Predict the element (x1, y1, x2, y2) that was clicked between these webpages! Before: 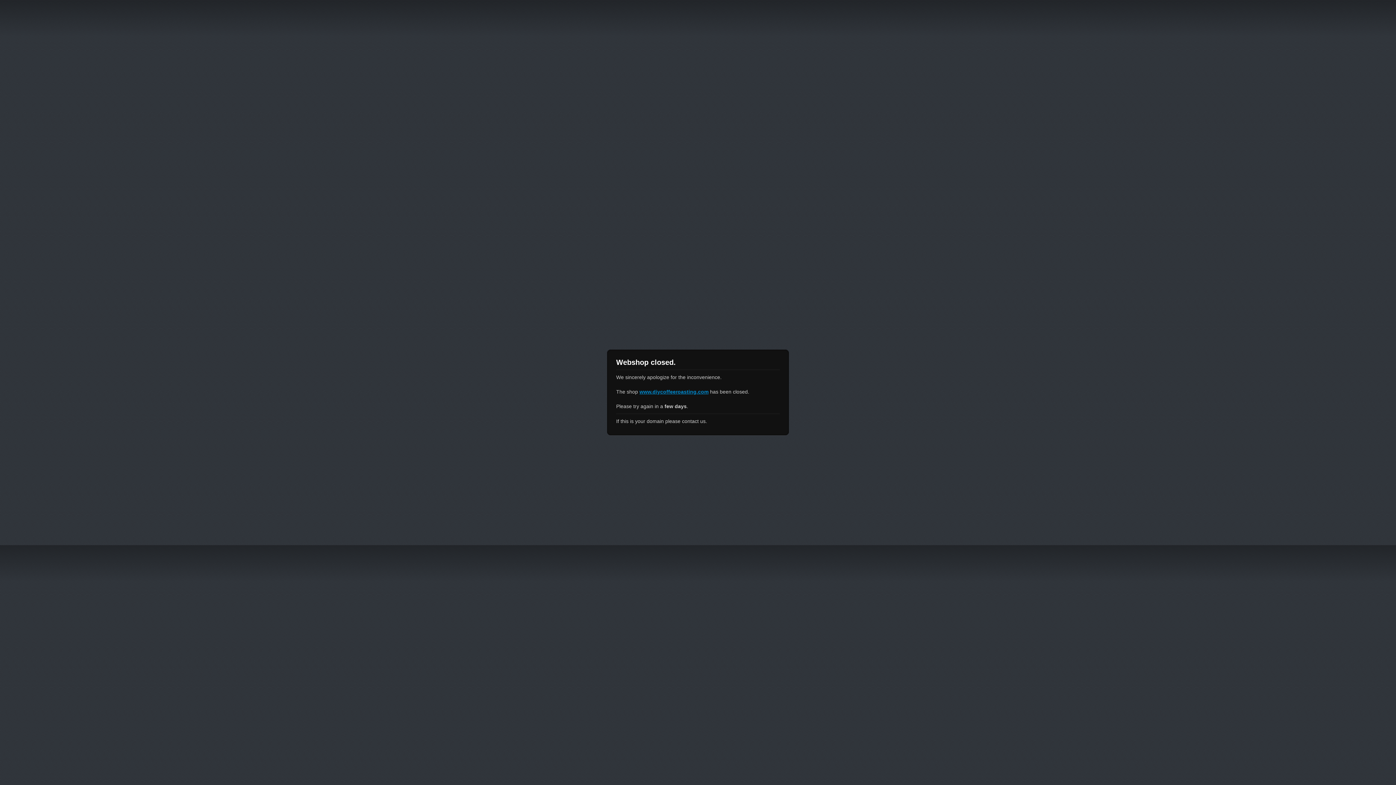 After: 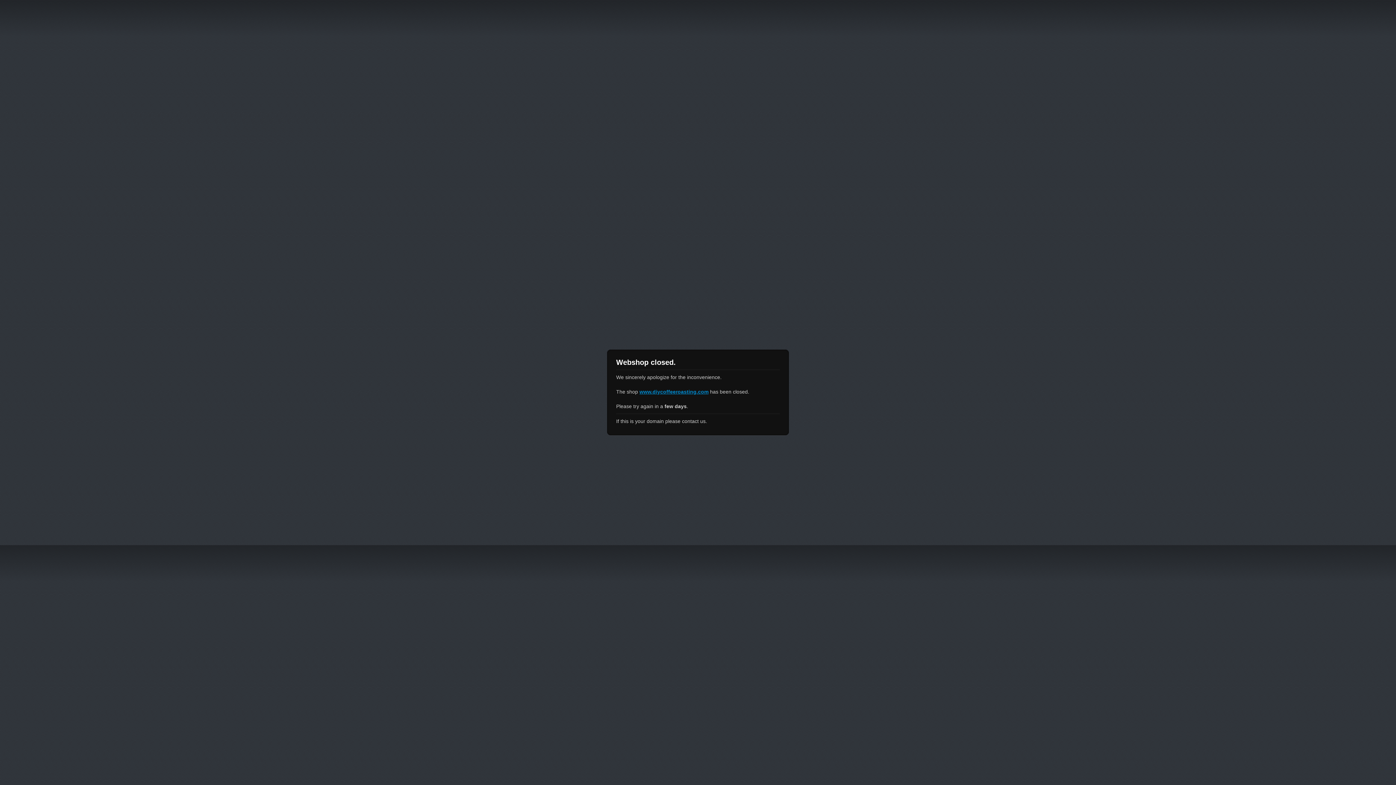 Action: label: www.diycoffeeroasting.com bbox: (639, 389, 708, 394)